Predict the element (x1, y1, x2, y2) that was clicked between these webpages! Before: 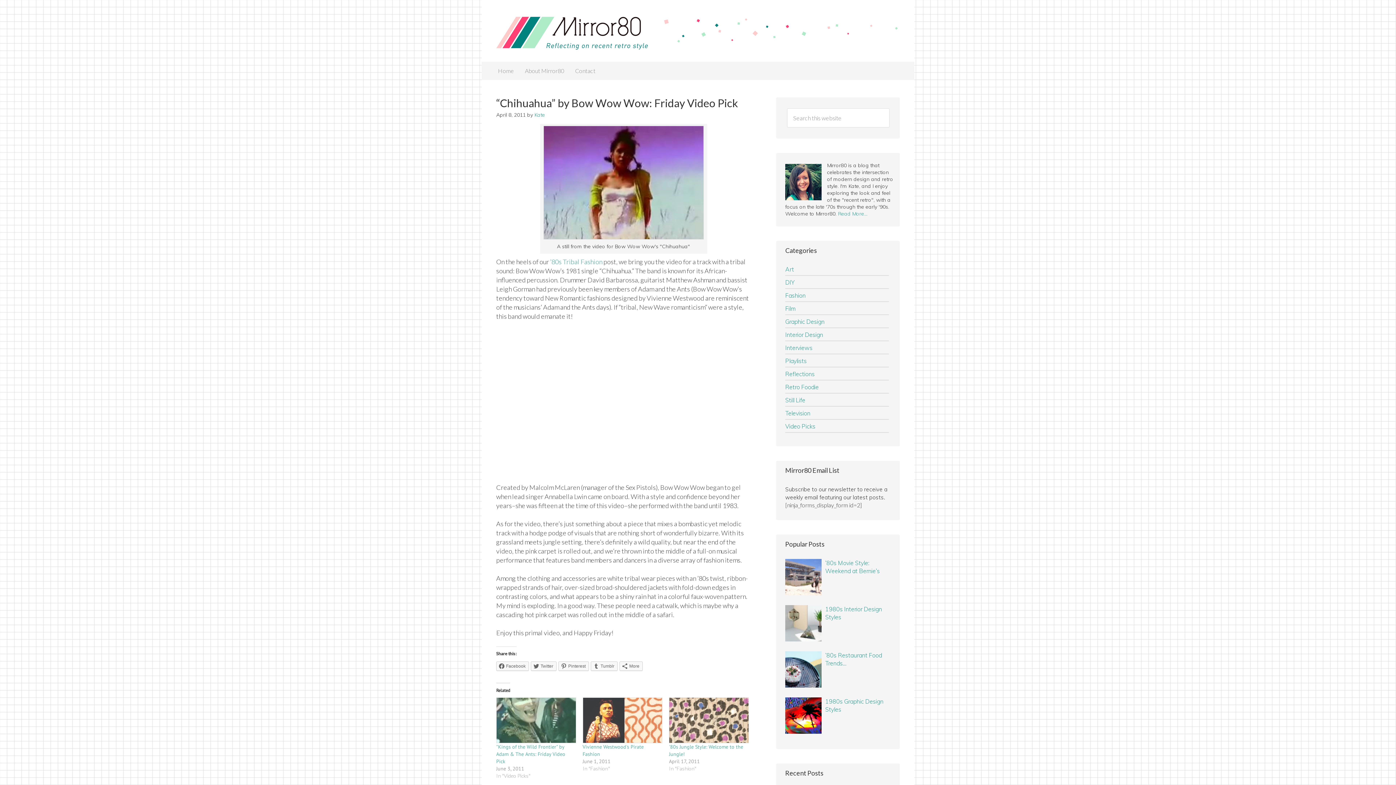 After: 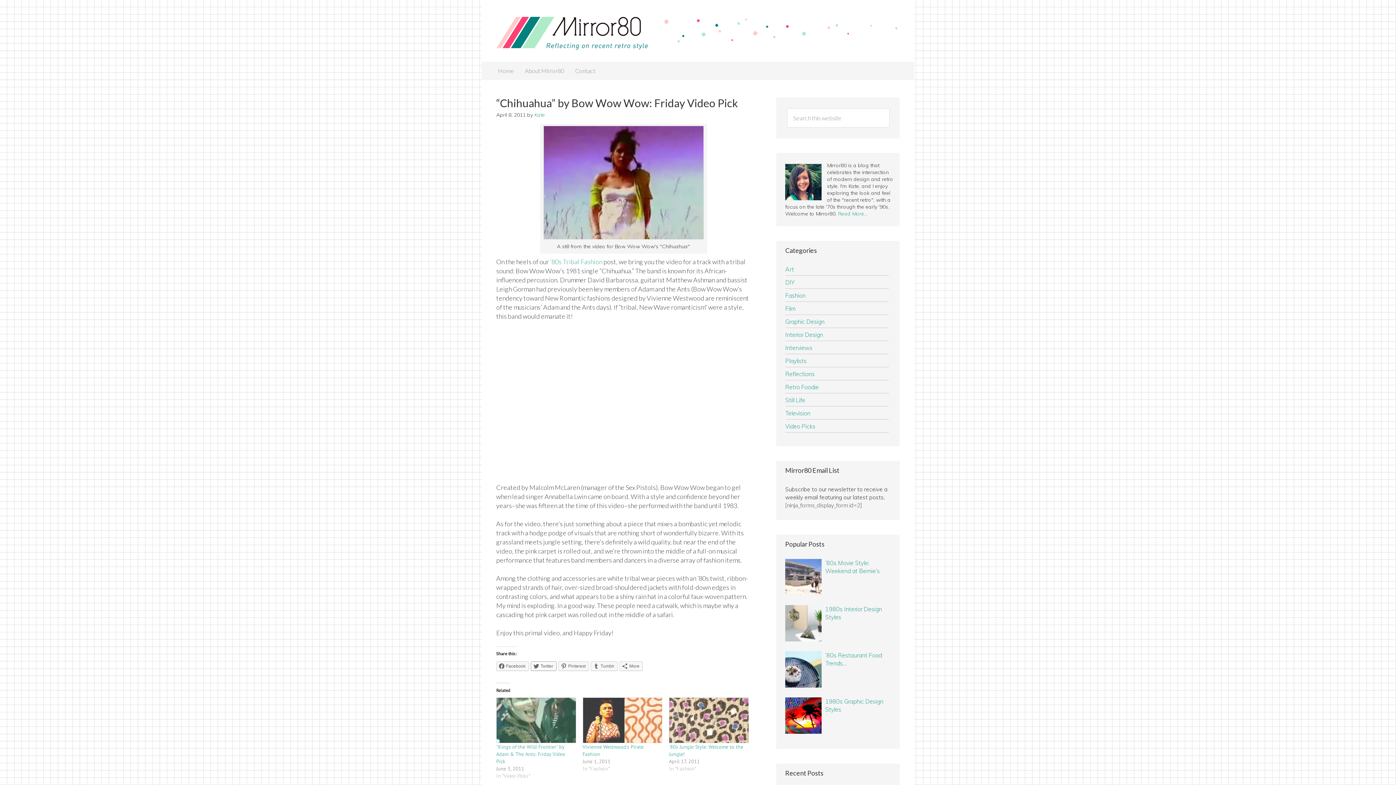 Action: bbox: (530, 661, 556, 671) label: Twitter